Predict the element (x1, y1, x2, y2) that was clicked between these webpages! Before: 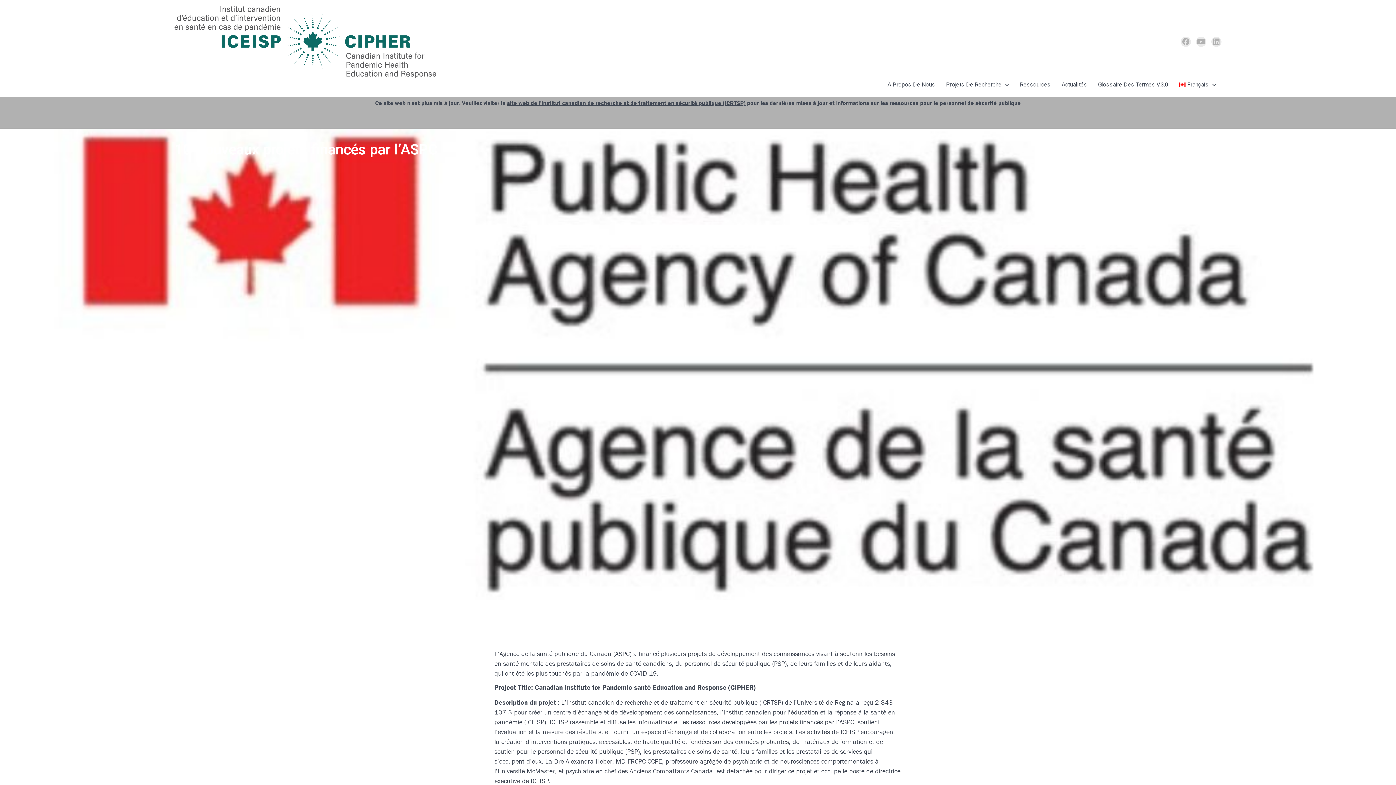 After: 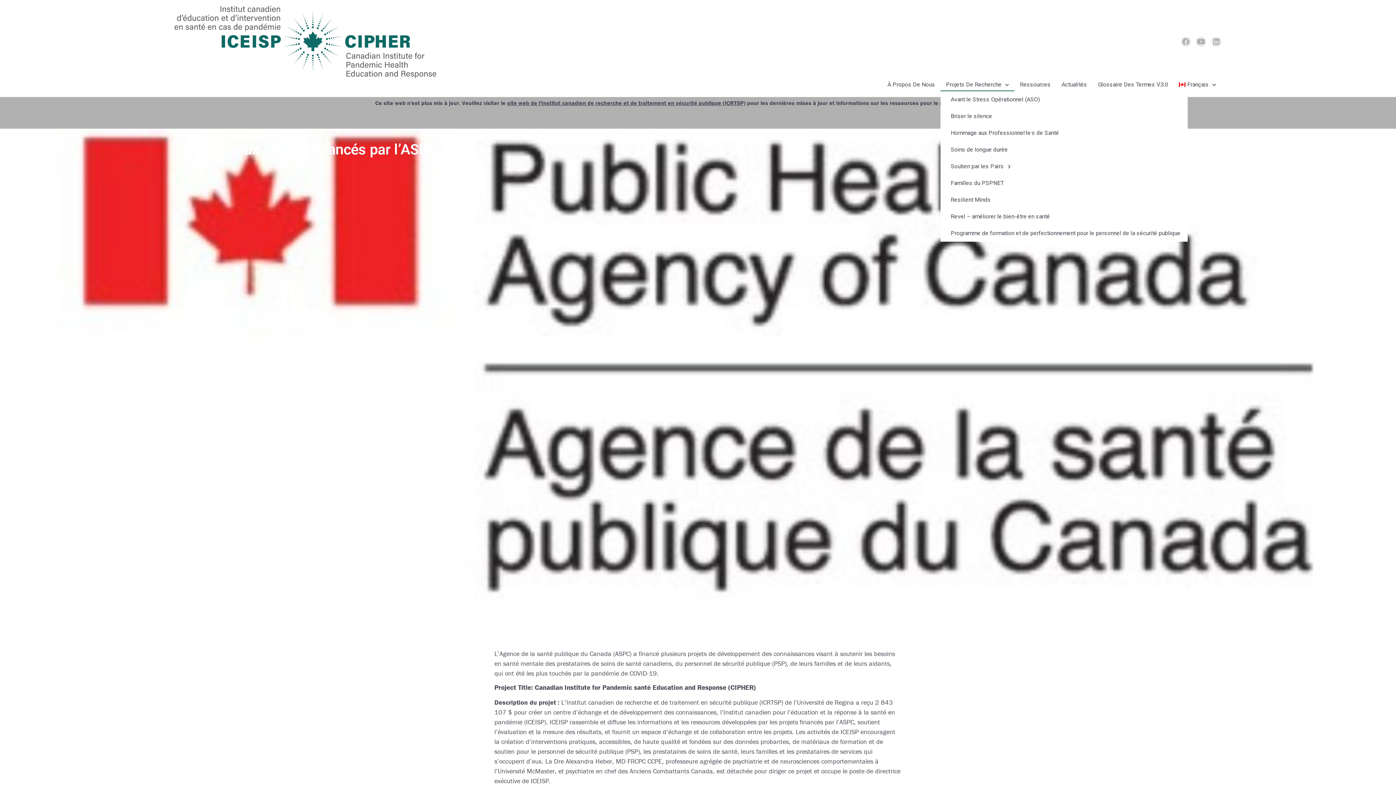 Action: label: Projets De Recherche bbox: (940, 78, 1014, 91)